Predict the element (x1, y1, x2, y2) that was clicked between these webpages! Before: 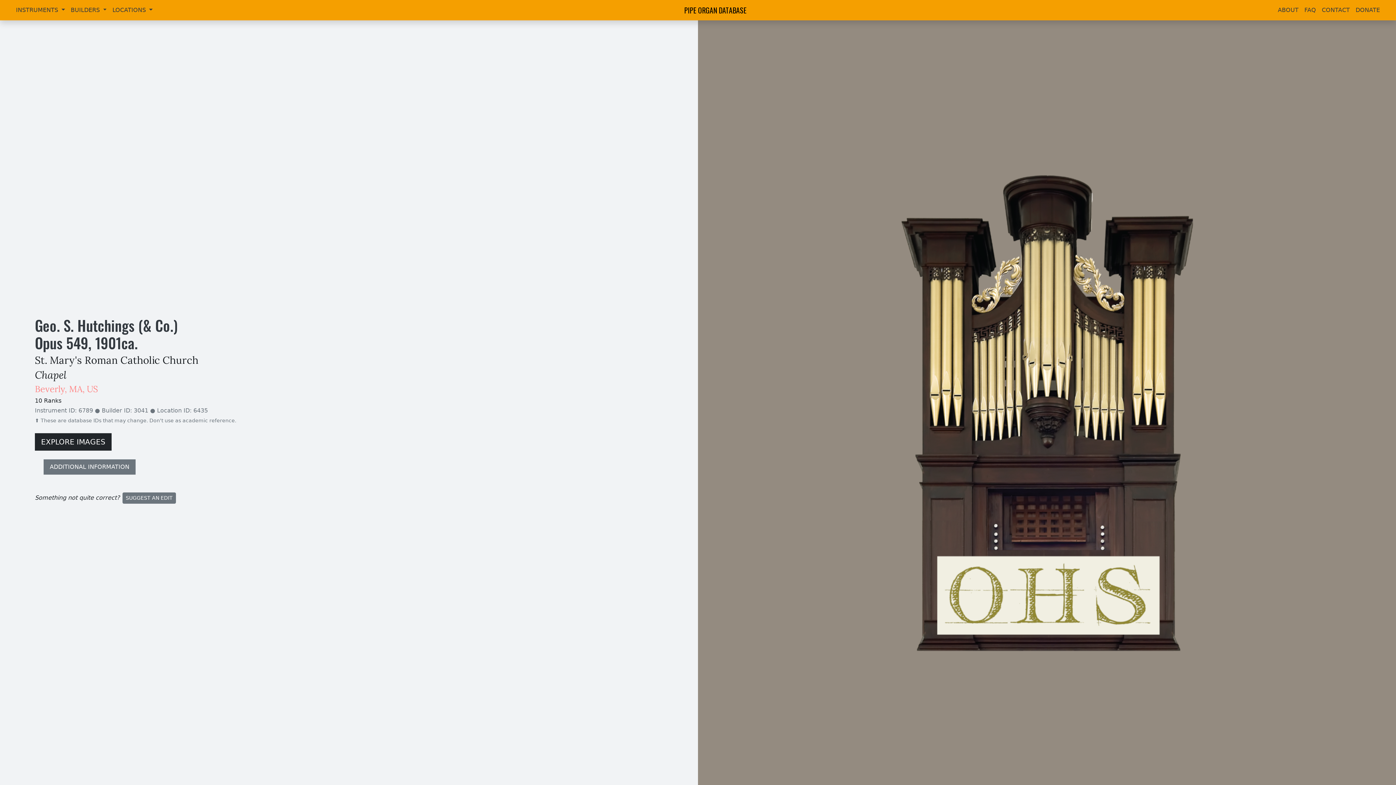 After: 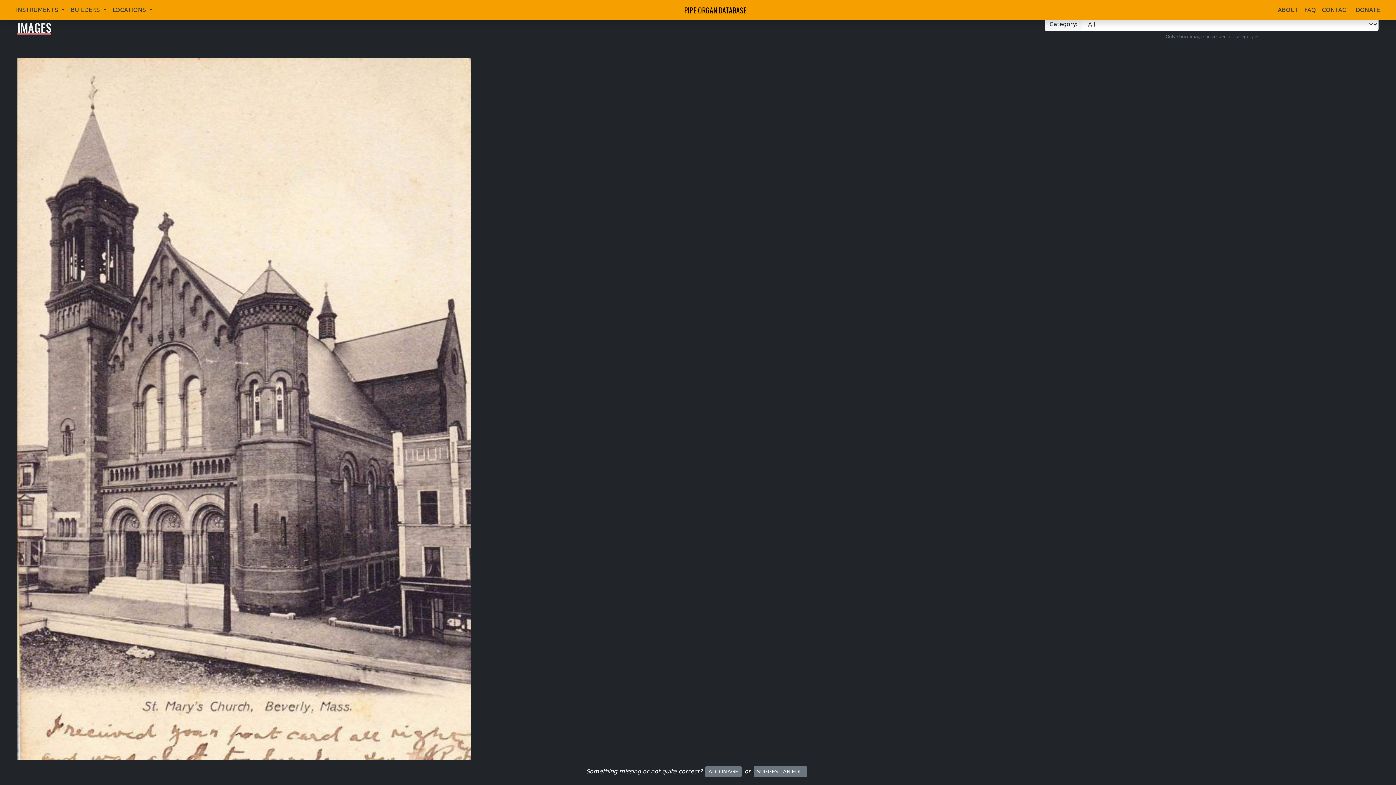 Action: bbox: (34, 433, 111, 450) label: EXPLORE IMAGES